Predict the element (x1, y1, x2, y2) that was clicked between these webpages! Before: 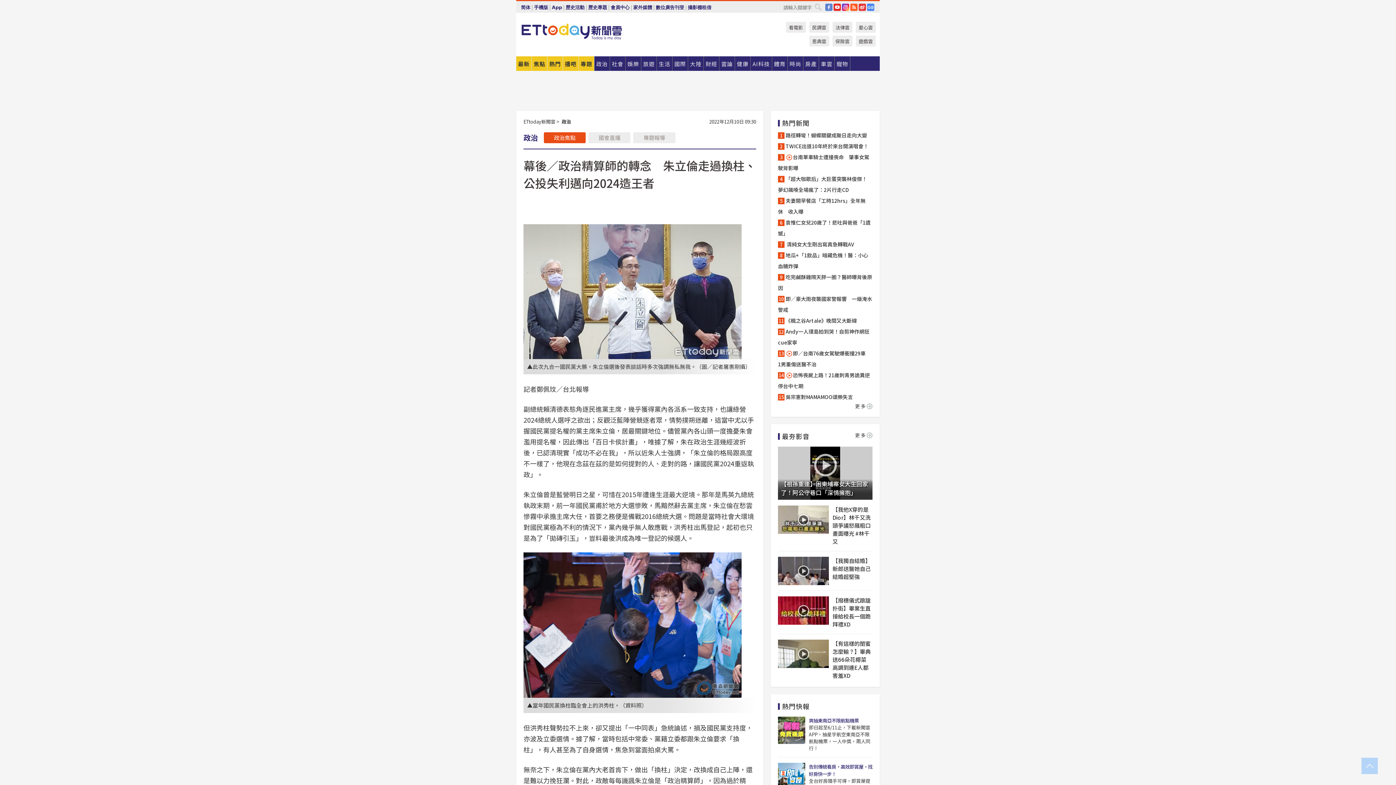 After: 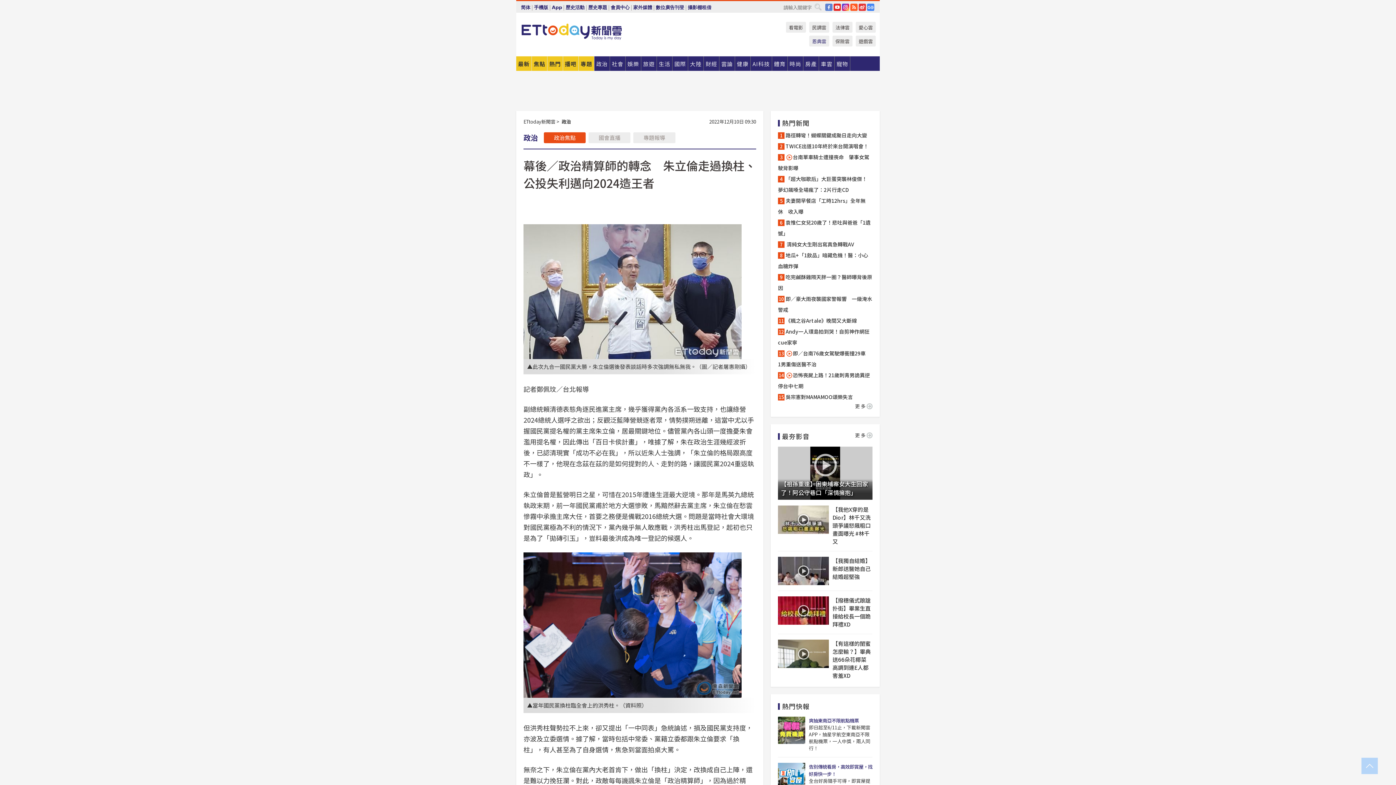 Action: label: 恩典雲 bbox: (809, 35, 829, 46)